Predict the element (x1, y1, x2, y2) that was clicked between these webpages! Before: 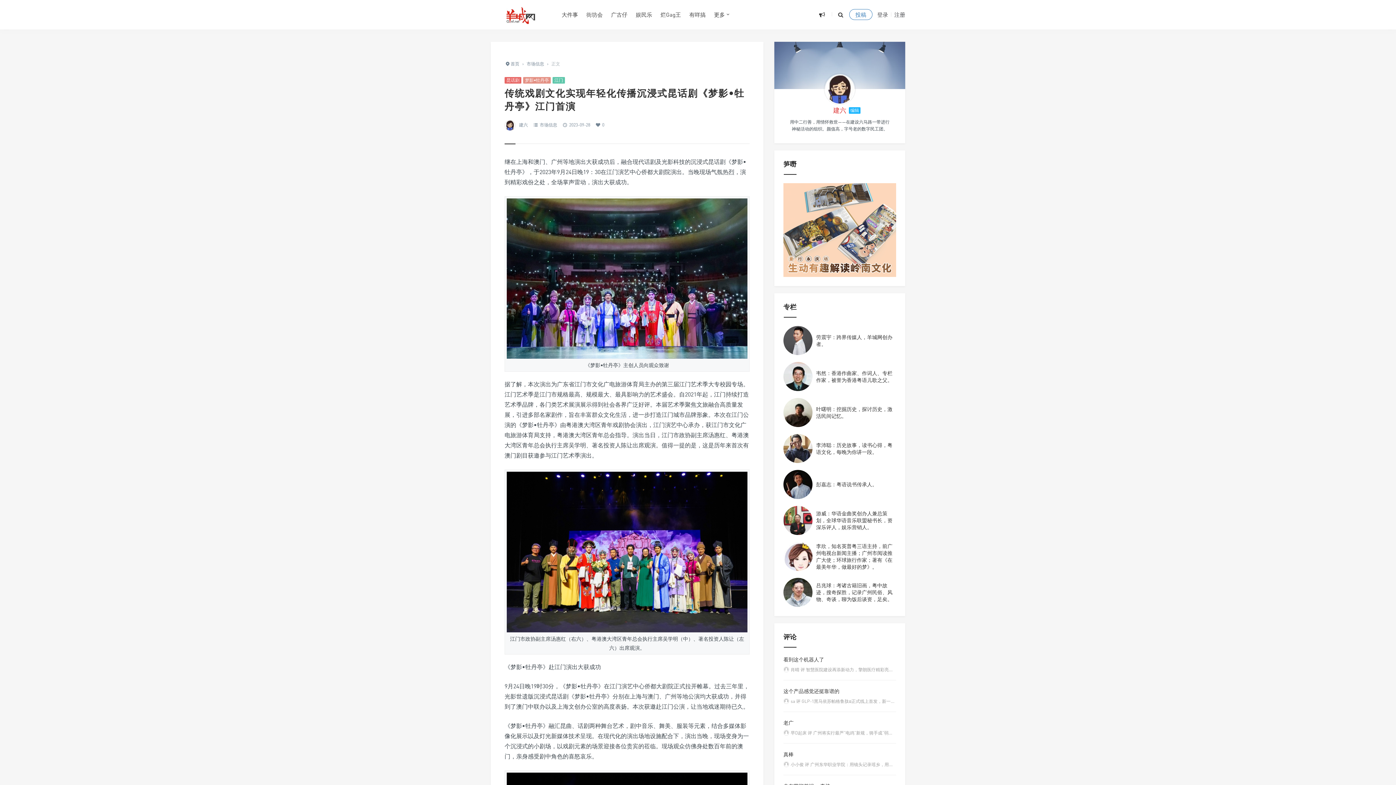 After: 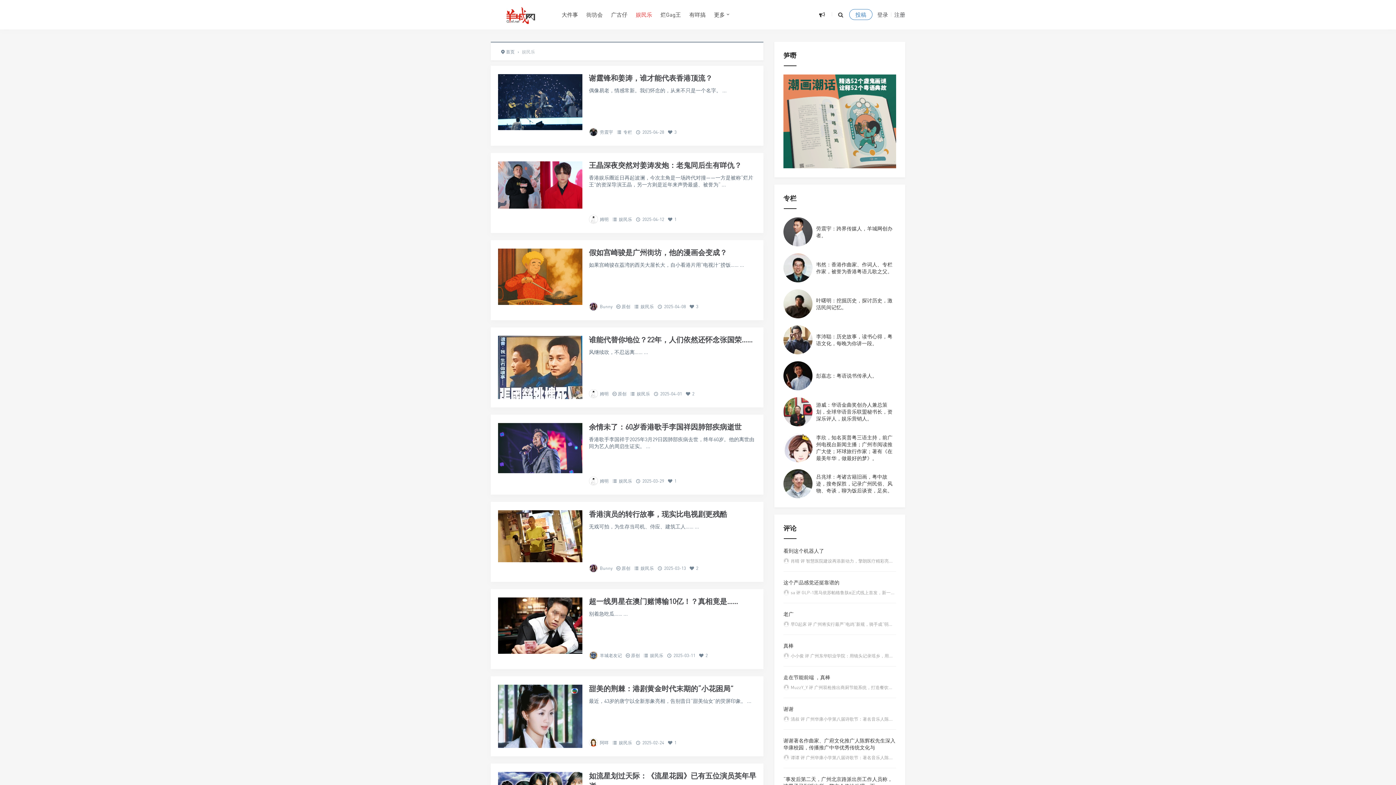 Action: bbox: (636, 0, 652, 29) label: 娱民乐